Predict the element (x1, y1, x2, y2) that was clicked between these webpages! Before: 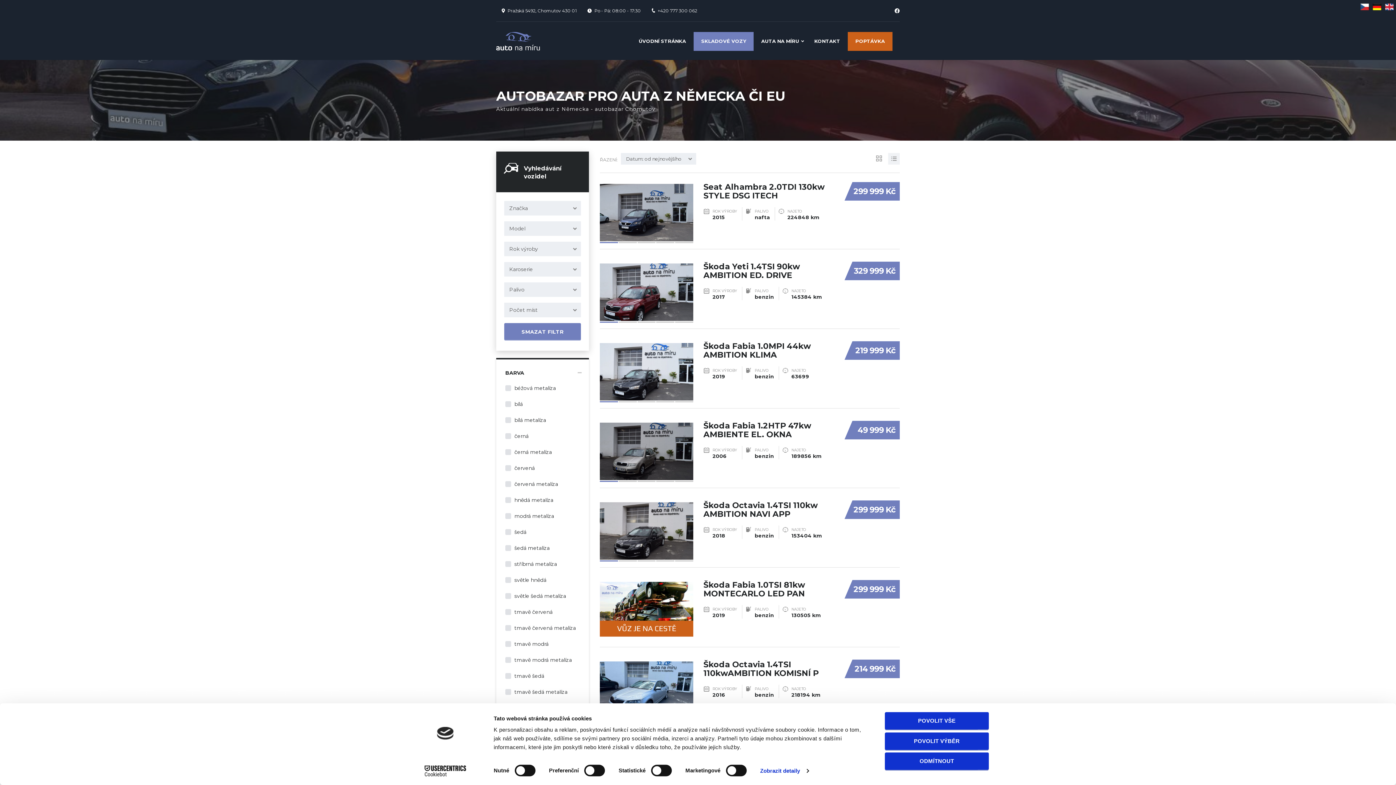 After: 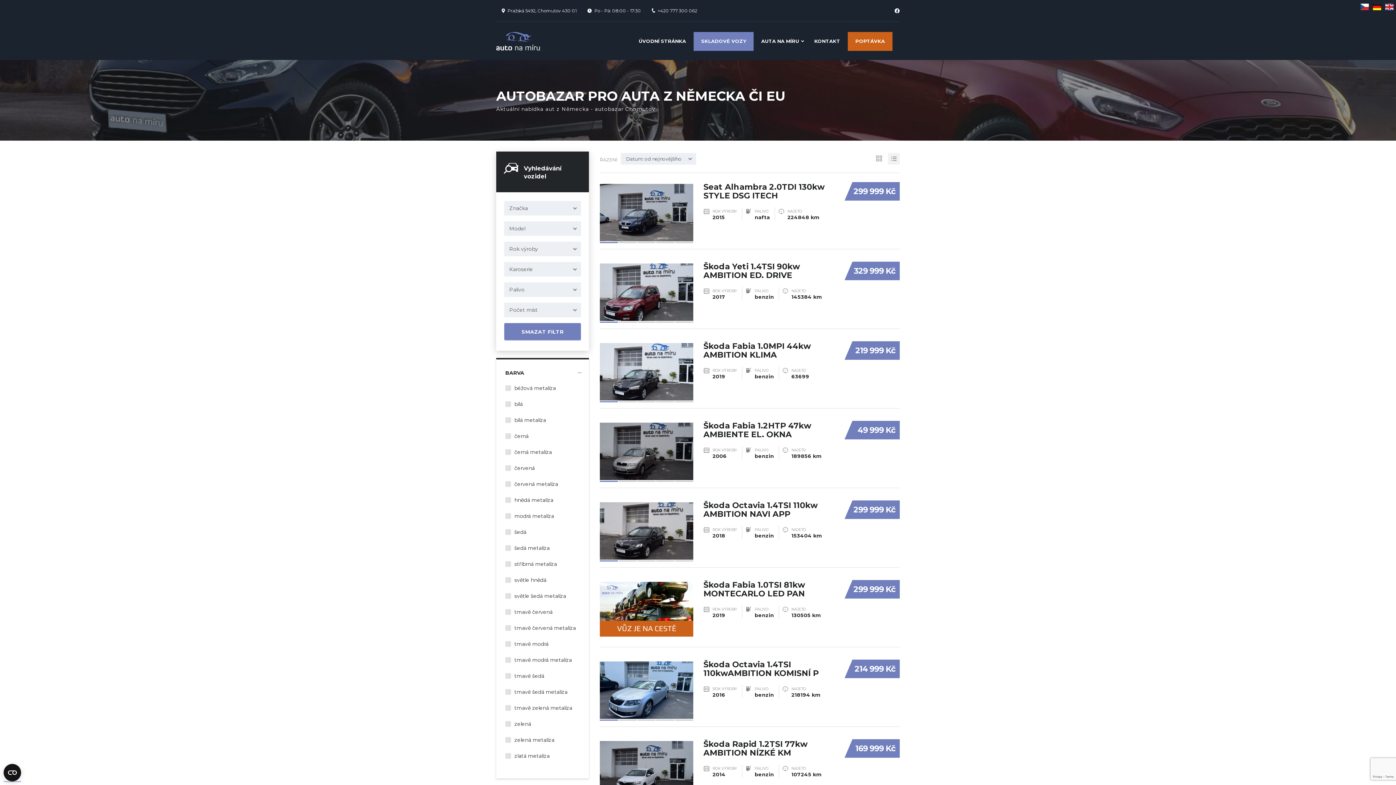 Action: label: POVOLIT VŠE bbox: (885, 712, 989, 729)